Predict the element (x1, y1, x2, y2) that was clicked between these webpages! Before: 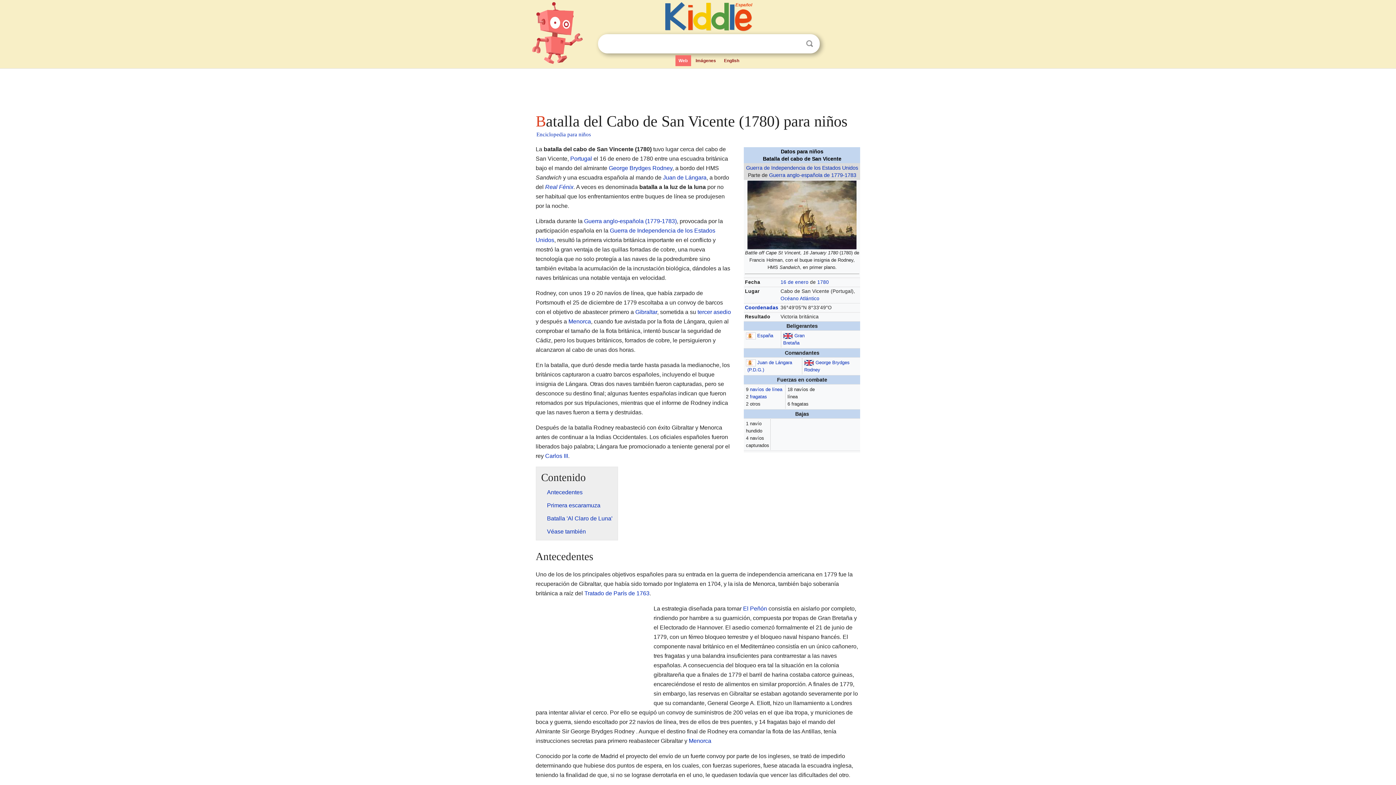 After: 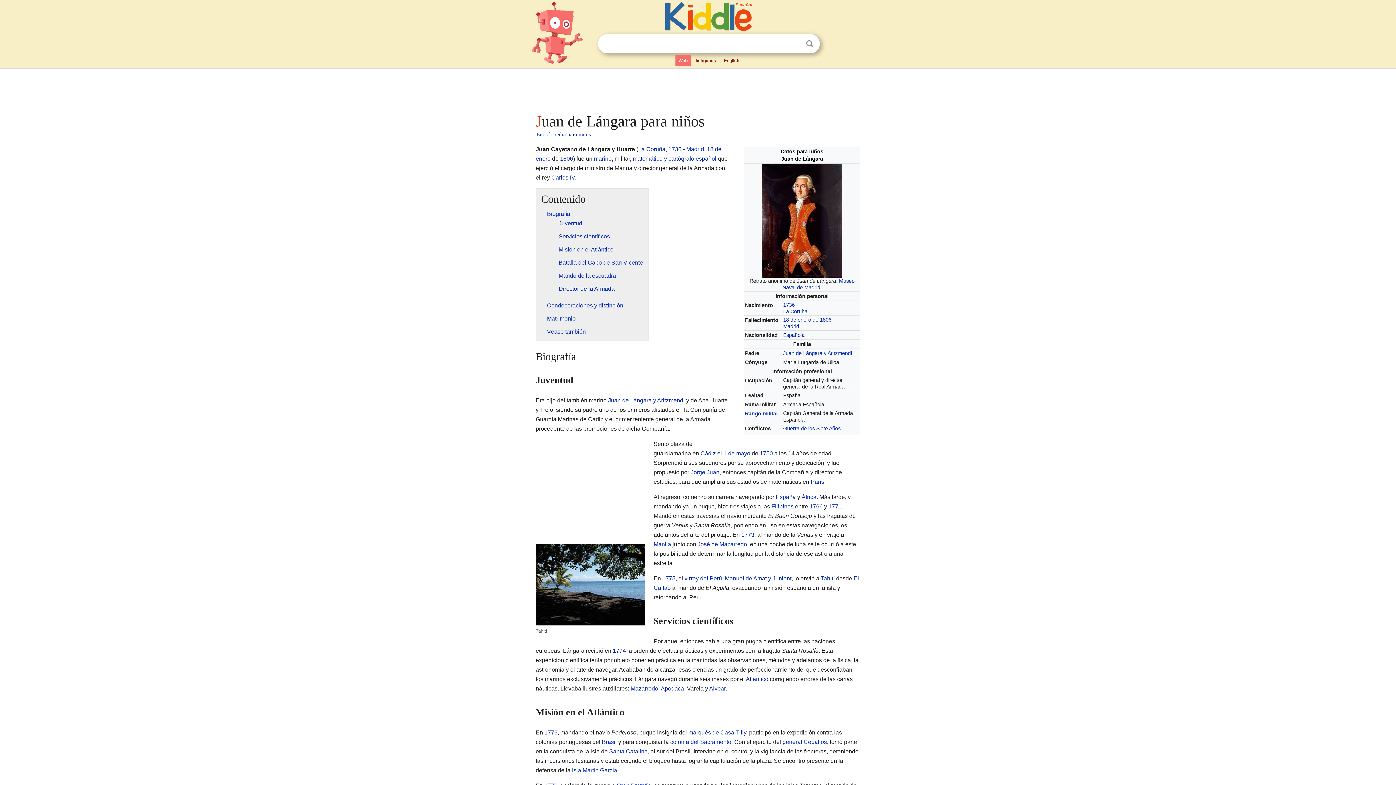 Action: bbox: (663, 174, 706, 180) label: Juan de Lángara